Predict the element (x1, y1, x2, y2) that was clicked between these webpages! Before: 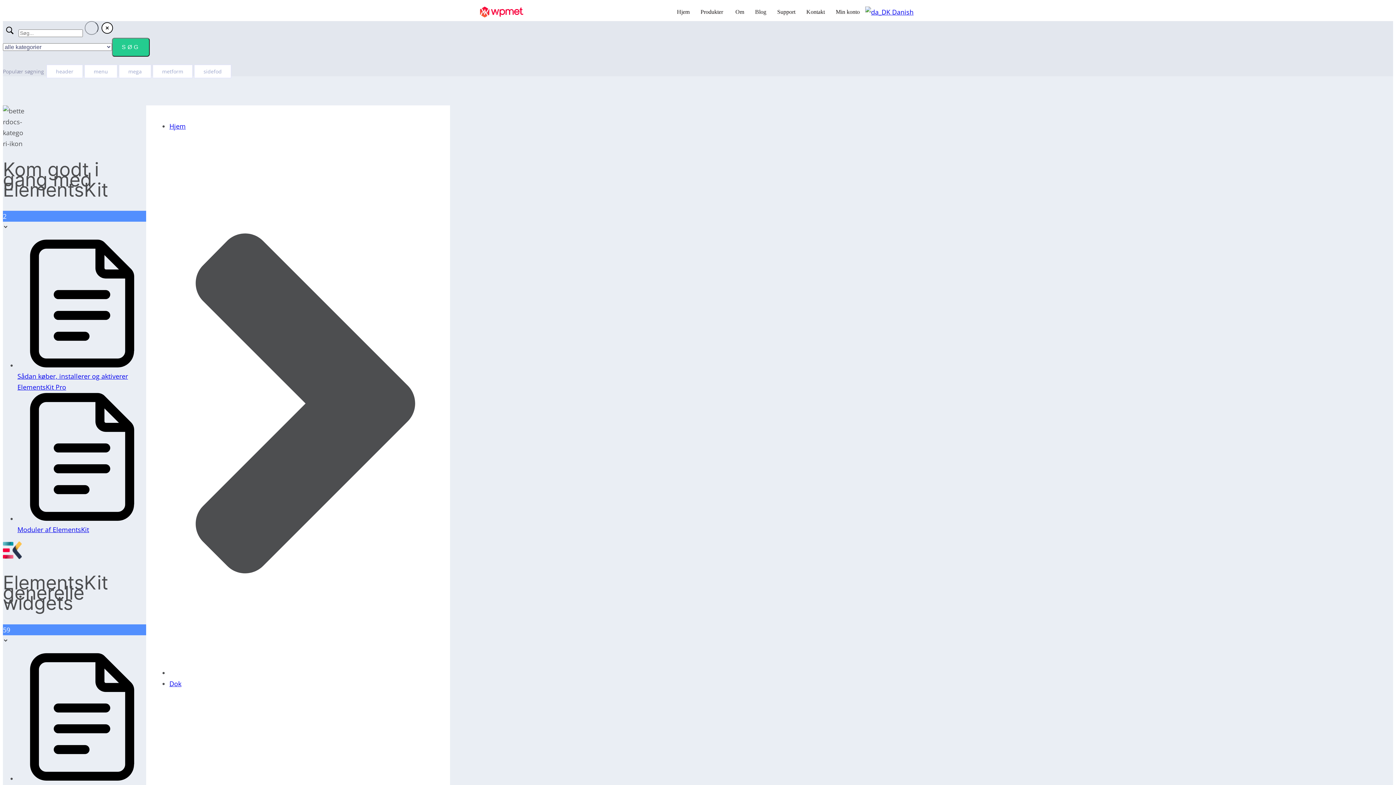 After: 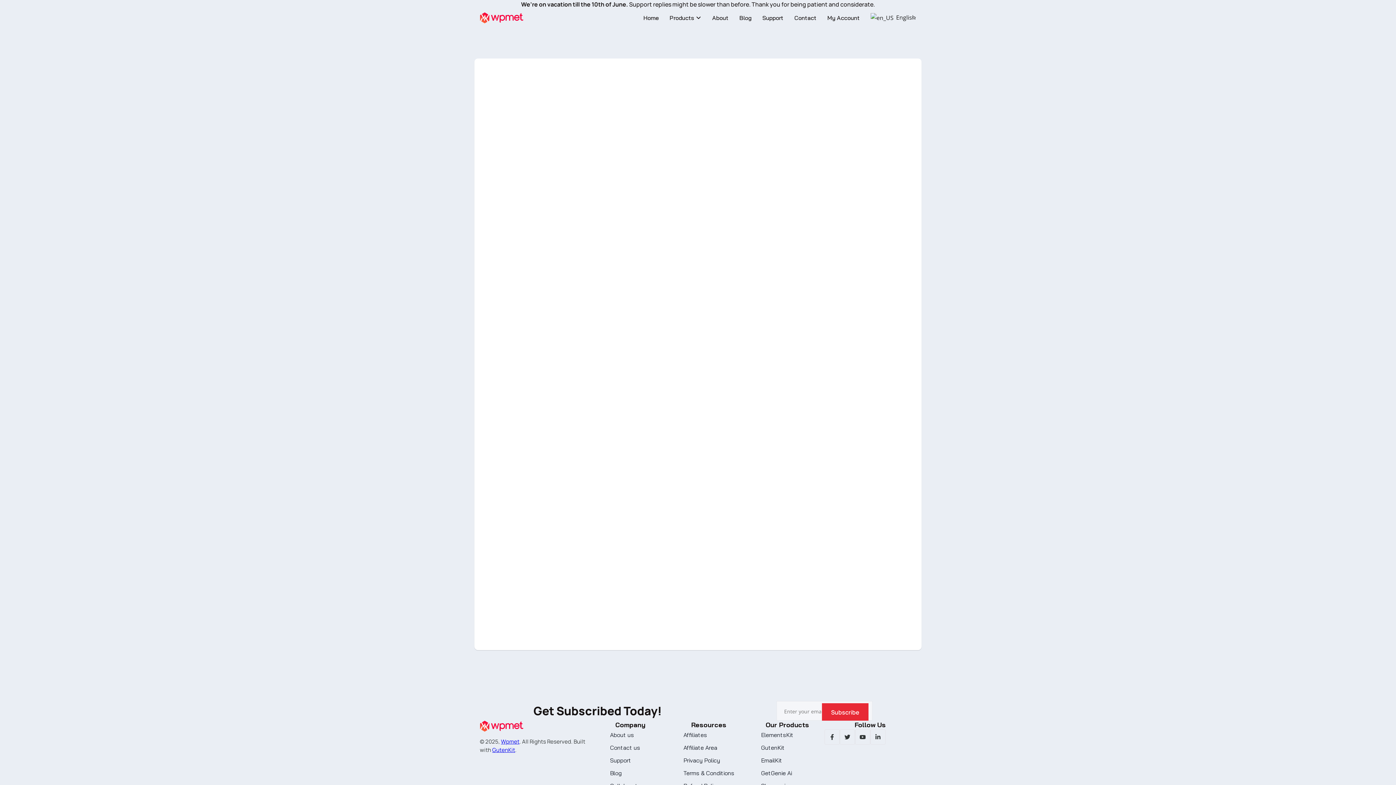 Action: bbox: (777, 2, 795, 21) label: Support